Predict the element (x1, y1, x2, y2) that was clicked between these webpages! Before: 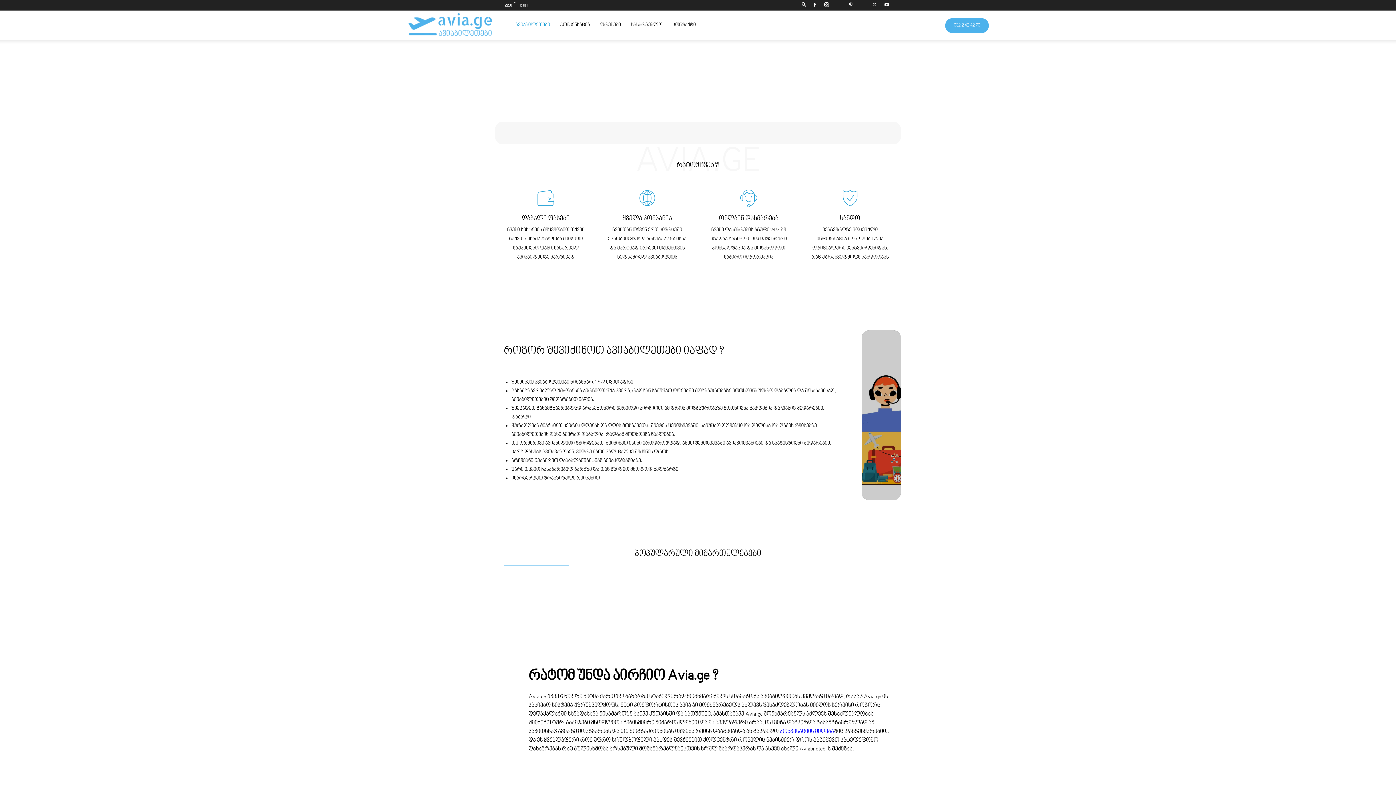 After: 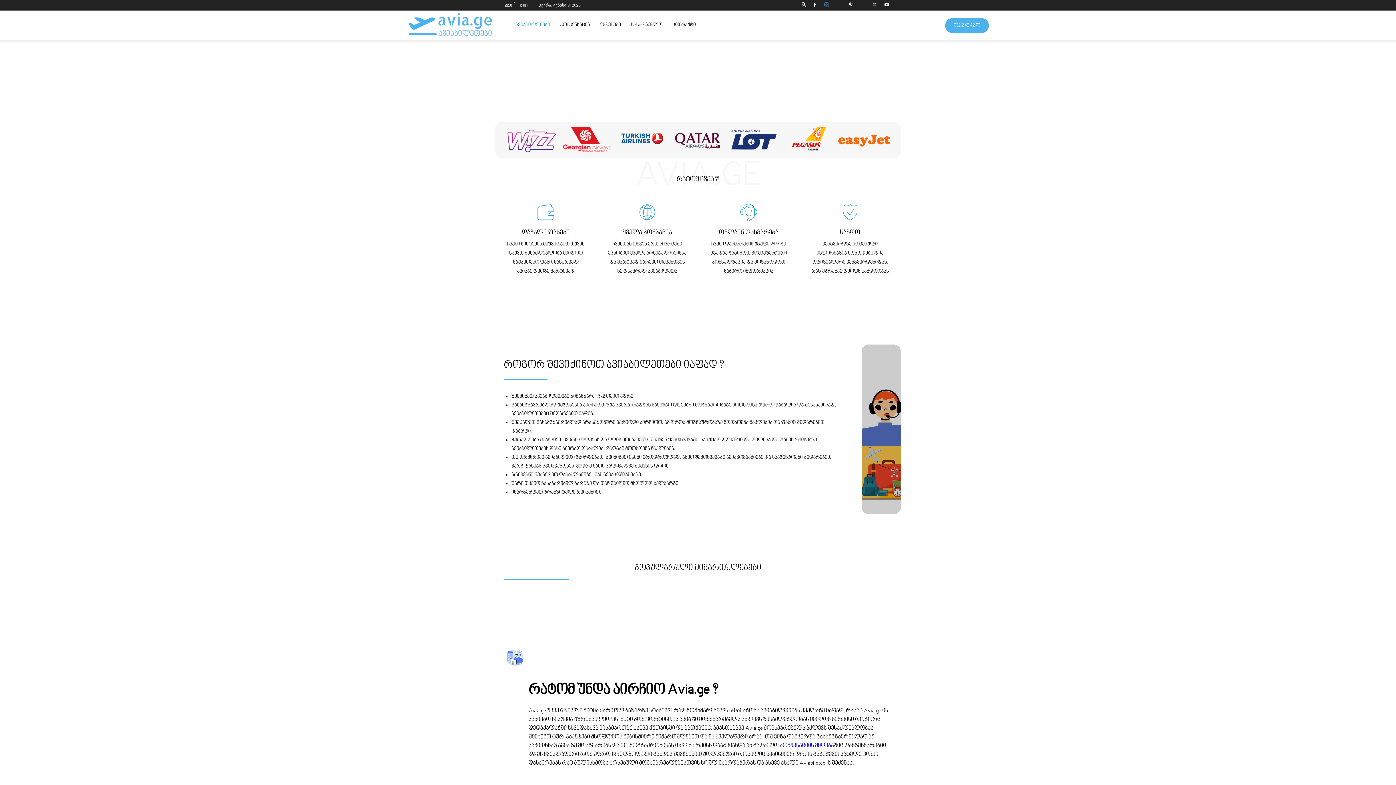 Action: bbox: (821, 0, 832, 10)